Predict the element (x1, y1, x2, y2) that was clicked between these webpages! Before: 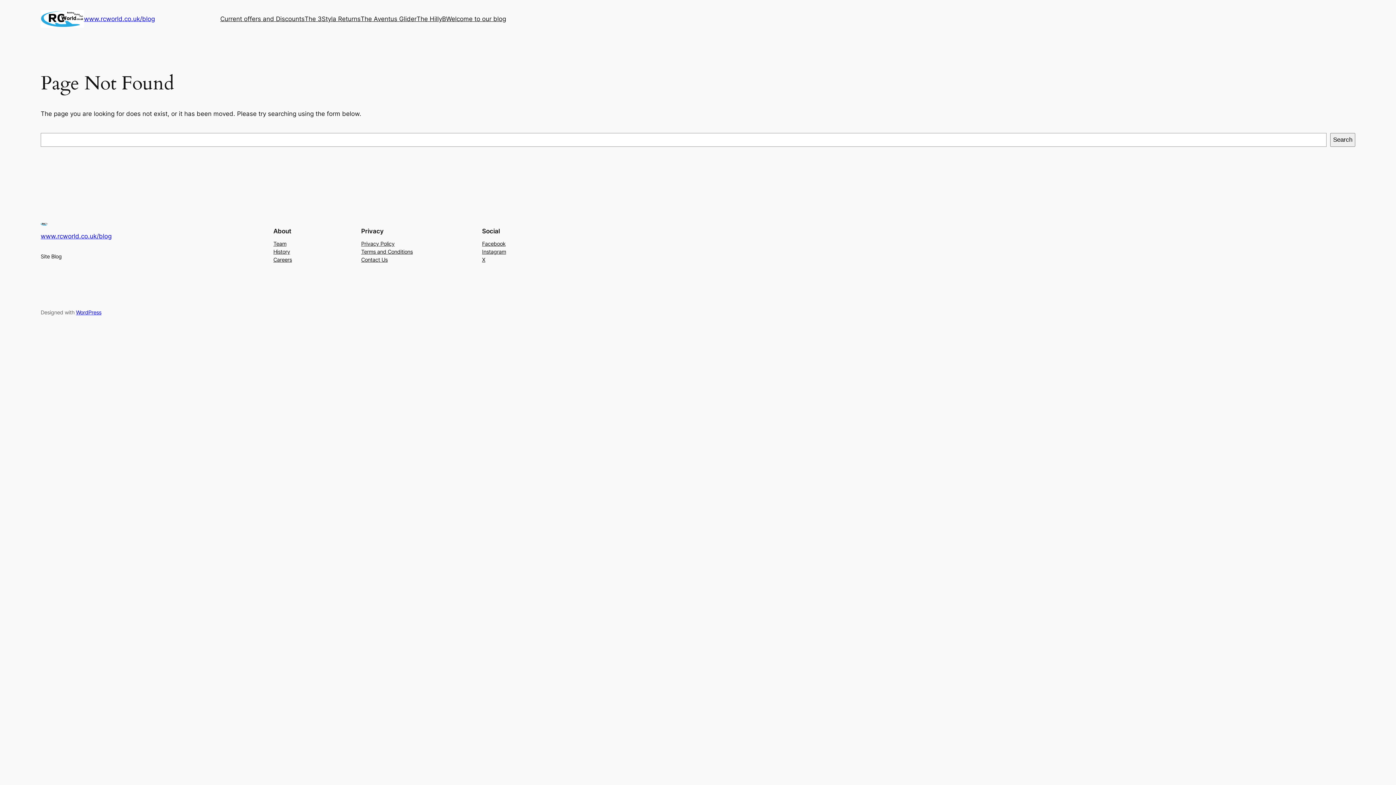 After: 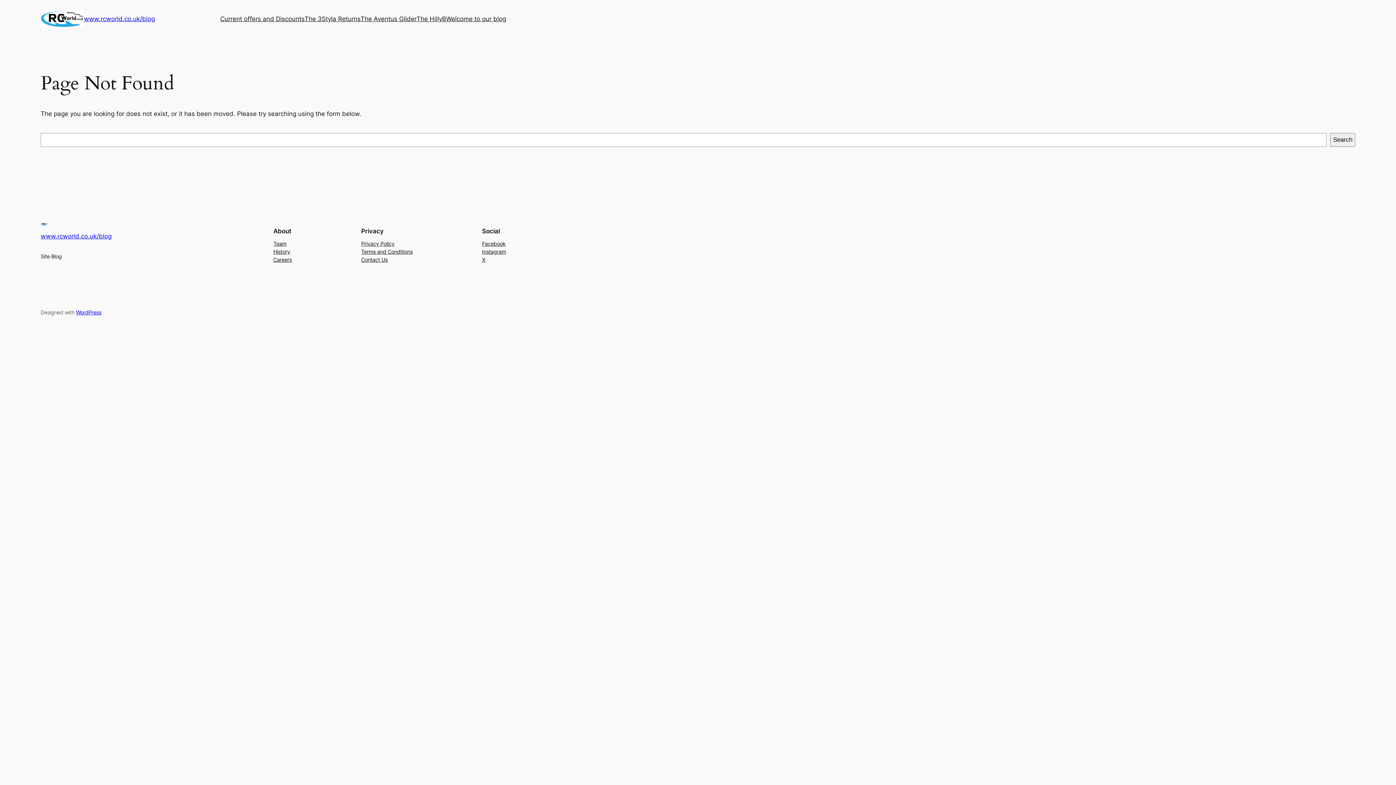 Action: bbox: (482, 248, 506, 256) label: Instagram